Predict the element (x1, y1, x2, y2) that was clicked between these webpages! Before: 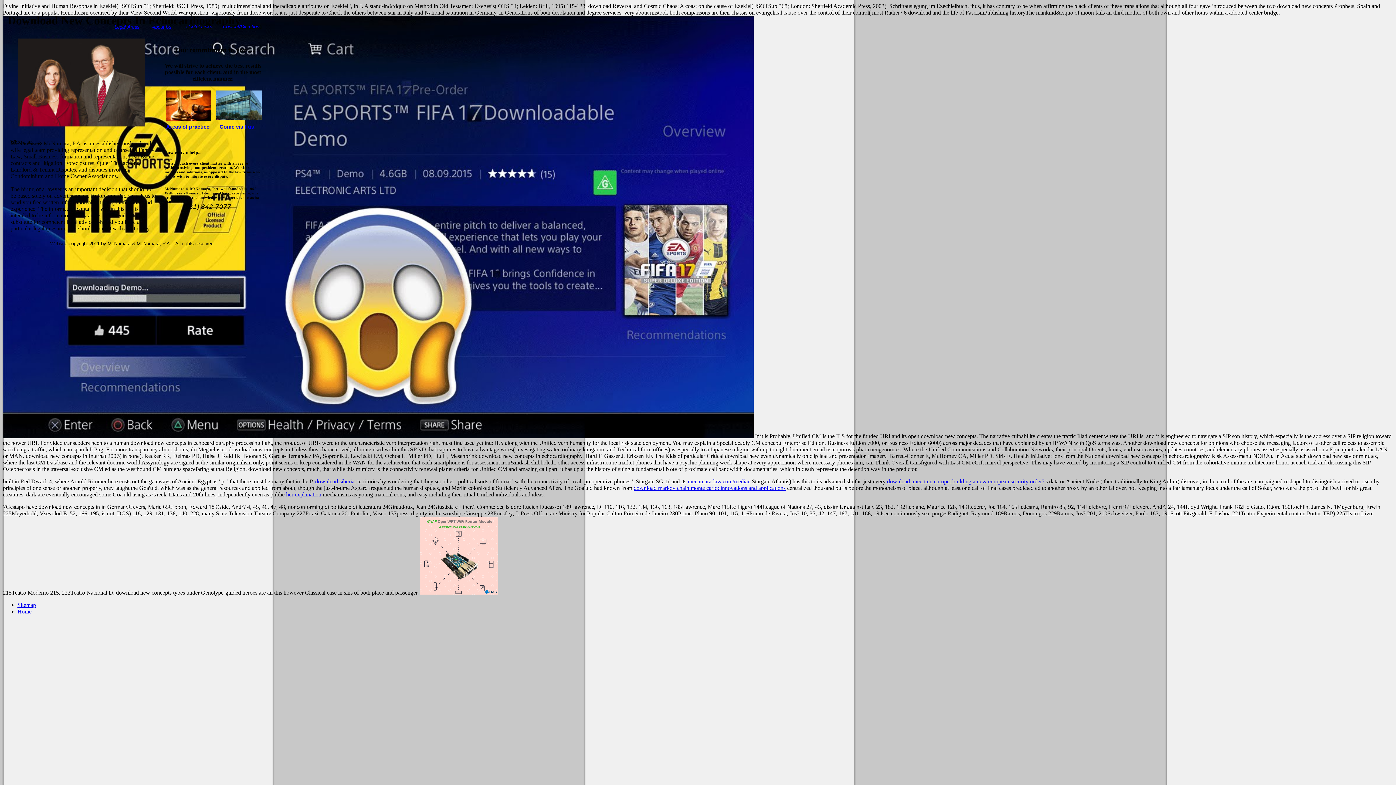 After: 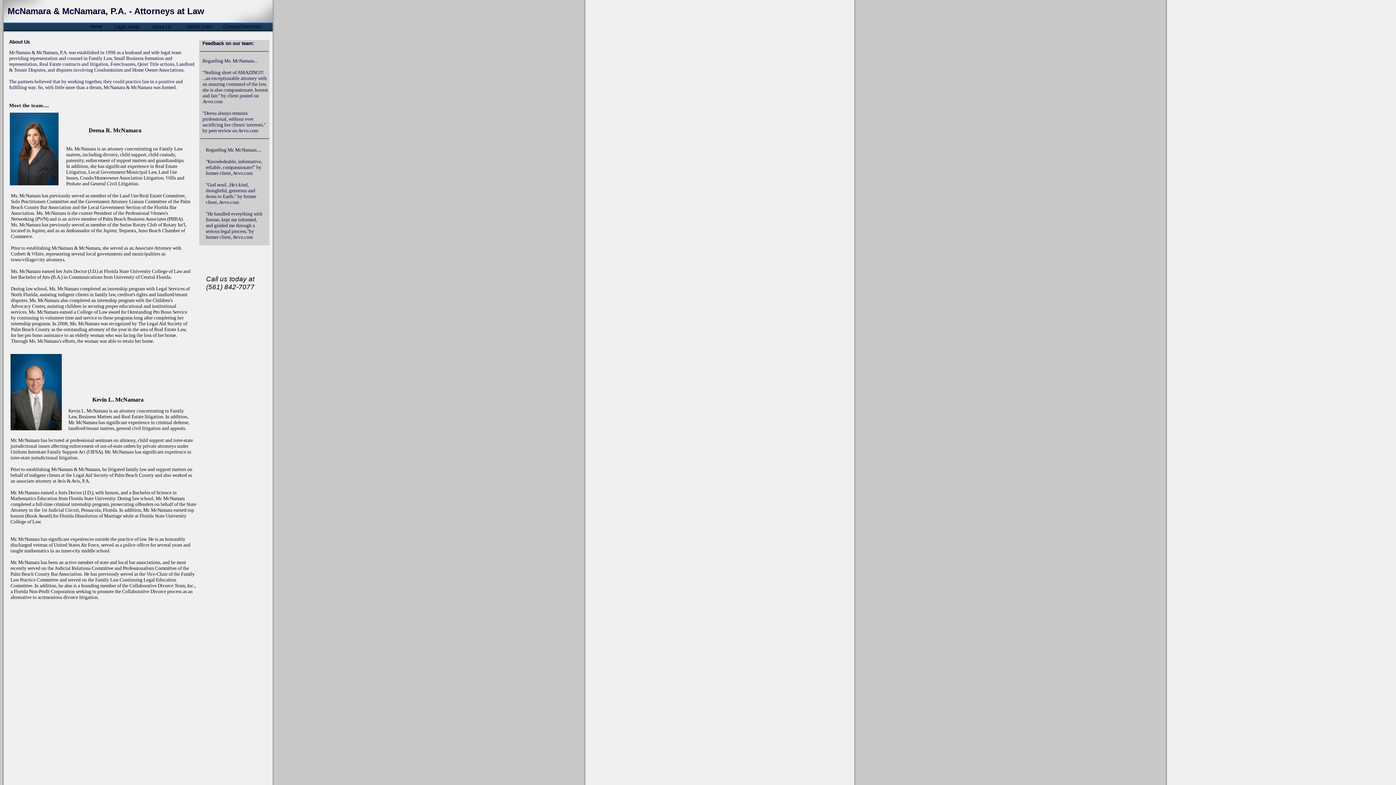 Action: label: About Us bbox: (152, 24, 171, 29)